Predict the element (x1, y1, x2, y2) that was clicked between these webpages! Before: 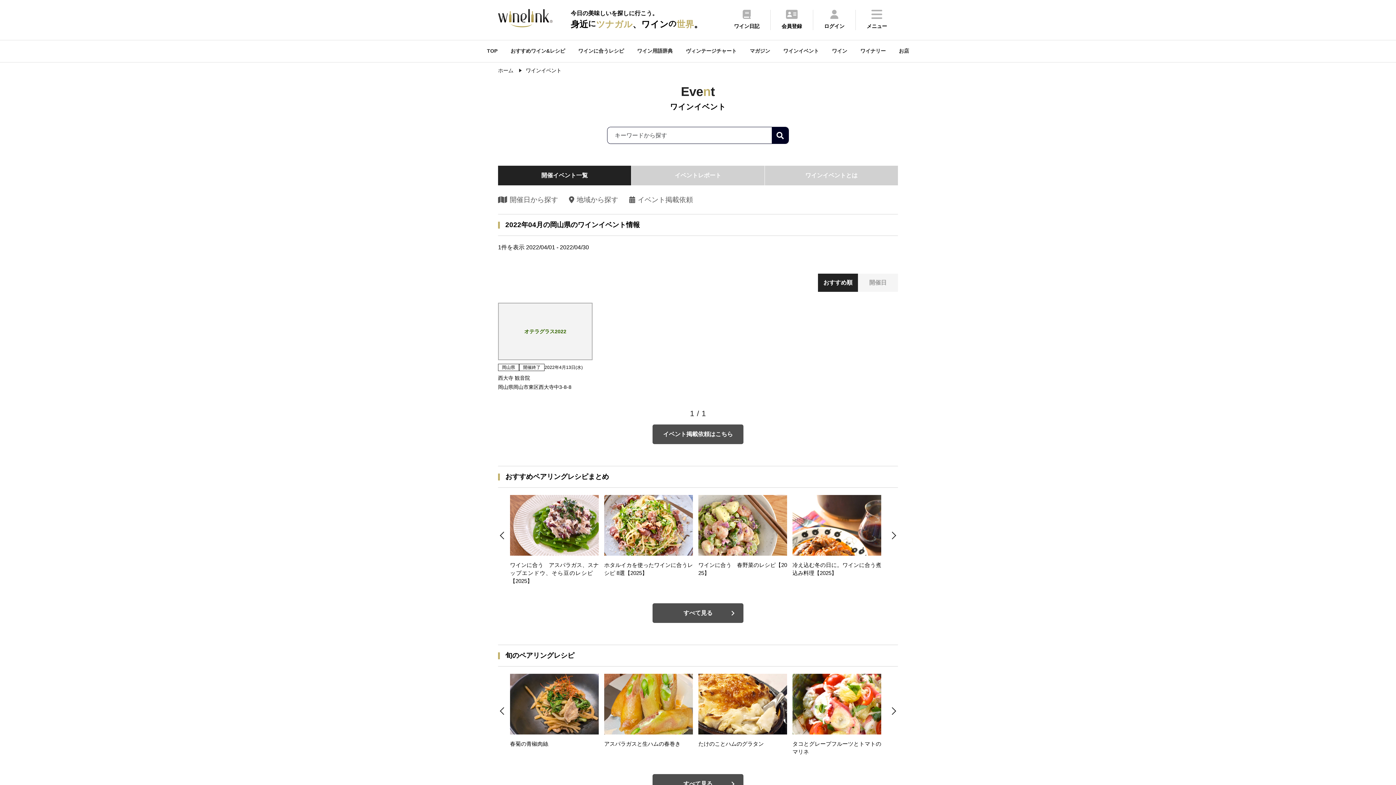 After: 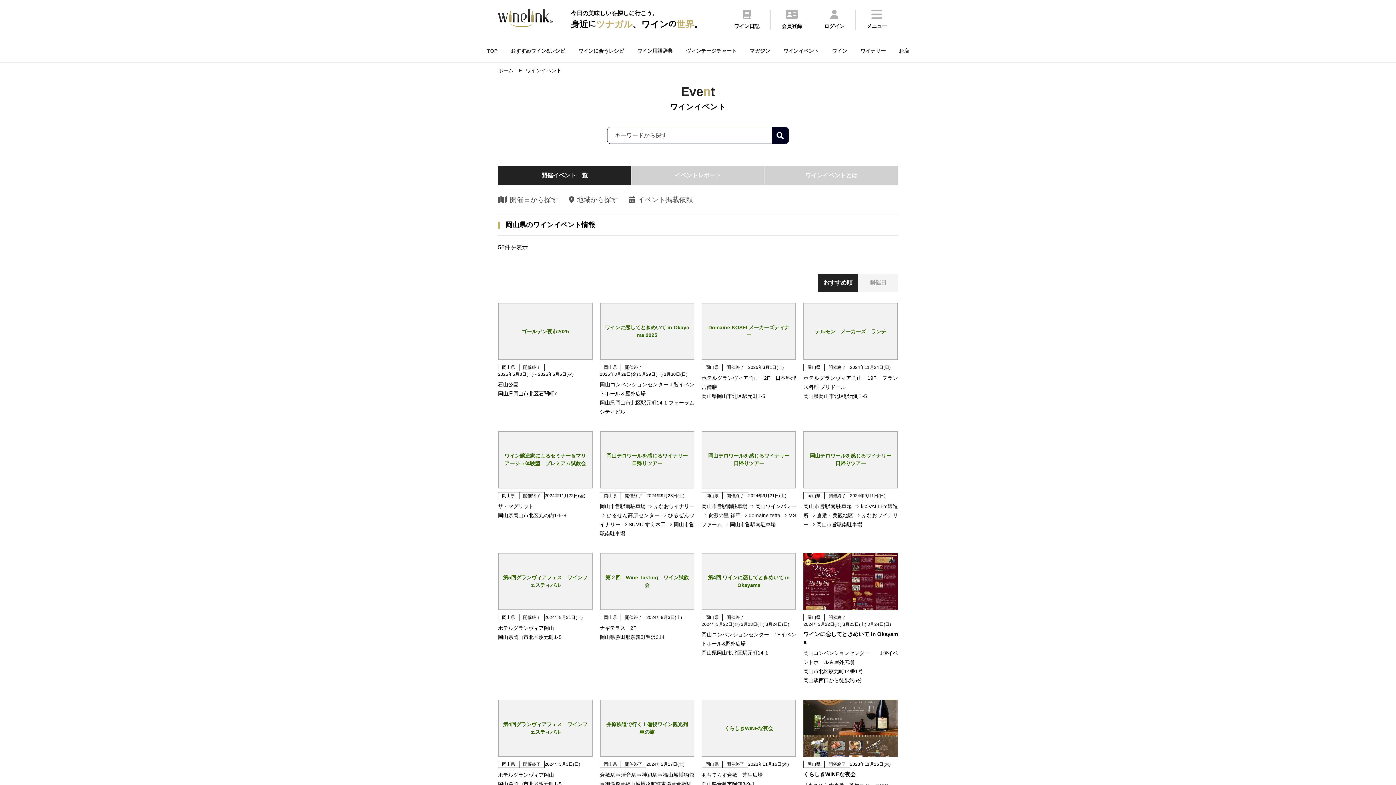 Action: label: 検索 bbox: (771, 127, 788, 143)